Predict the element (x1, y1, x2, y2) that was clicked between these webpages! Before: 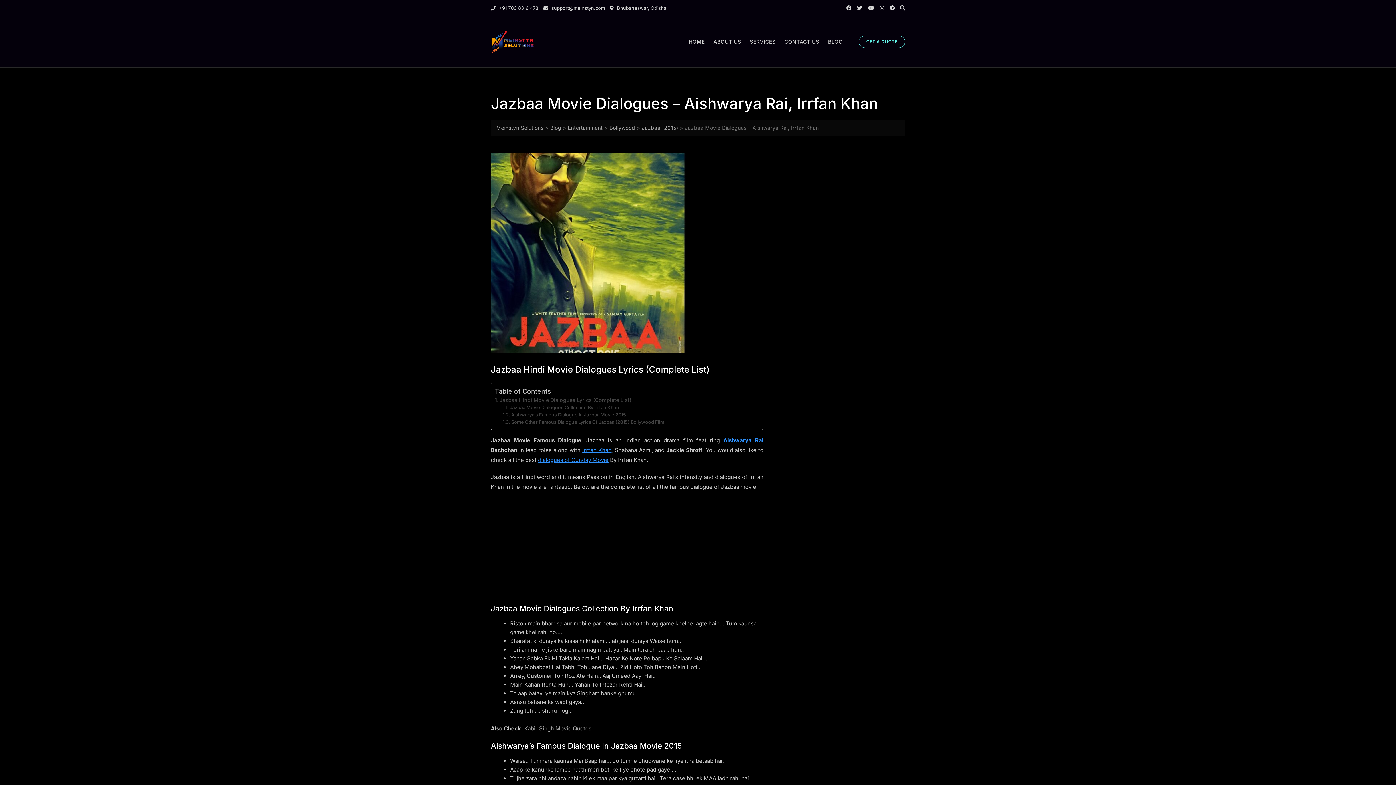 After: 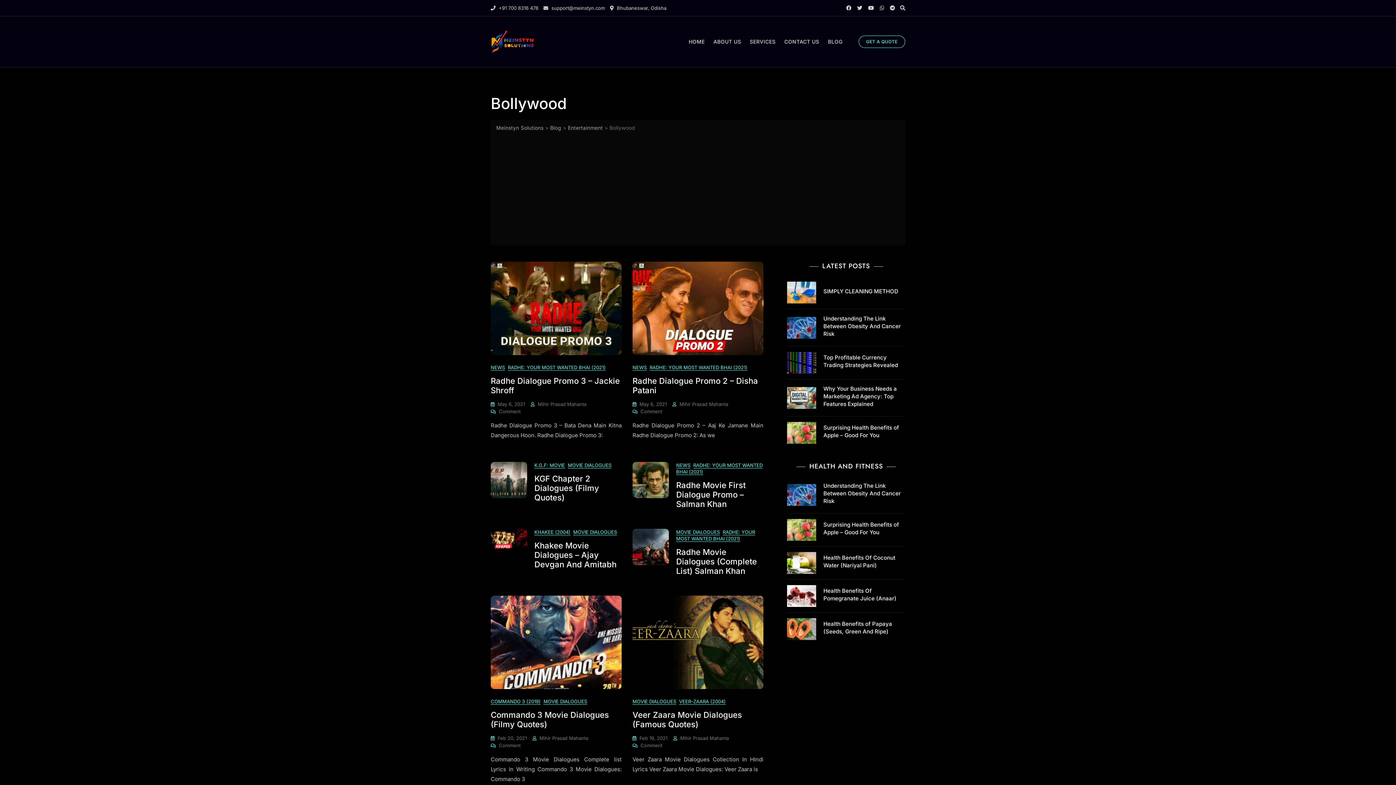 Action: bbox: (609, 124, 635, 130) label: Bollywood